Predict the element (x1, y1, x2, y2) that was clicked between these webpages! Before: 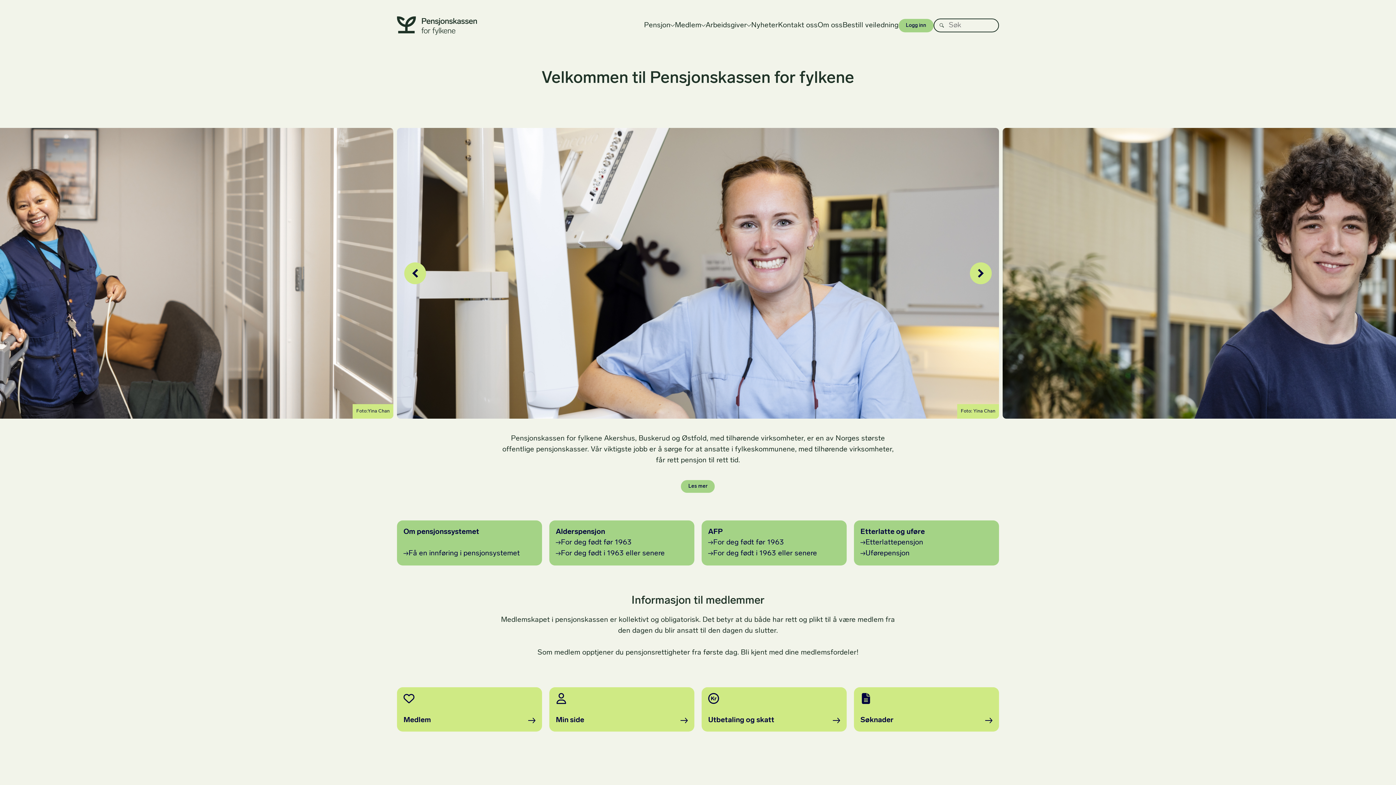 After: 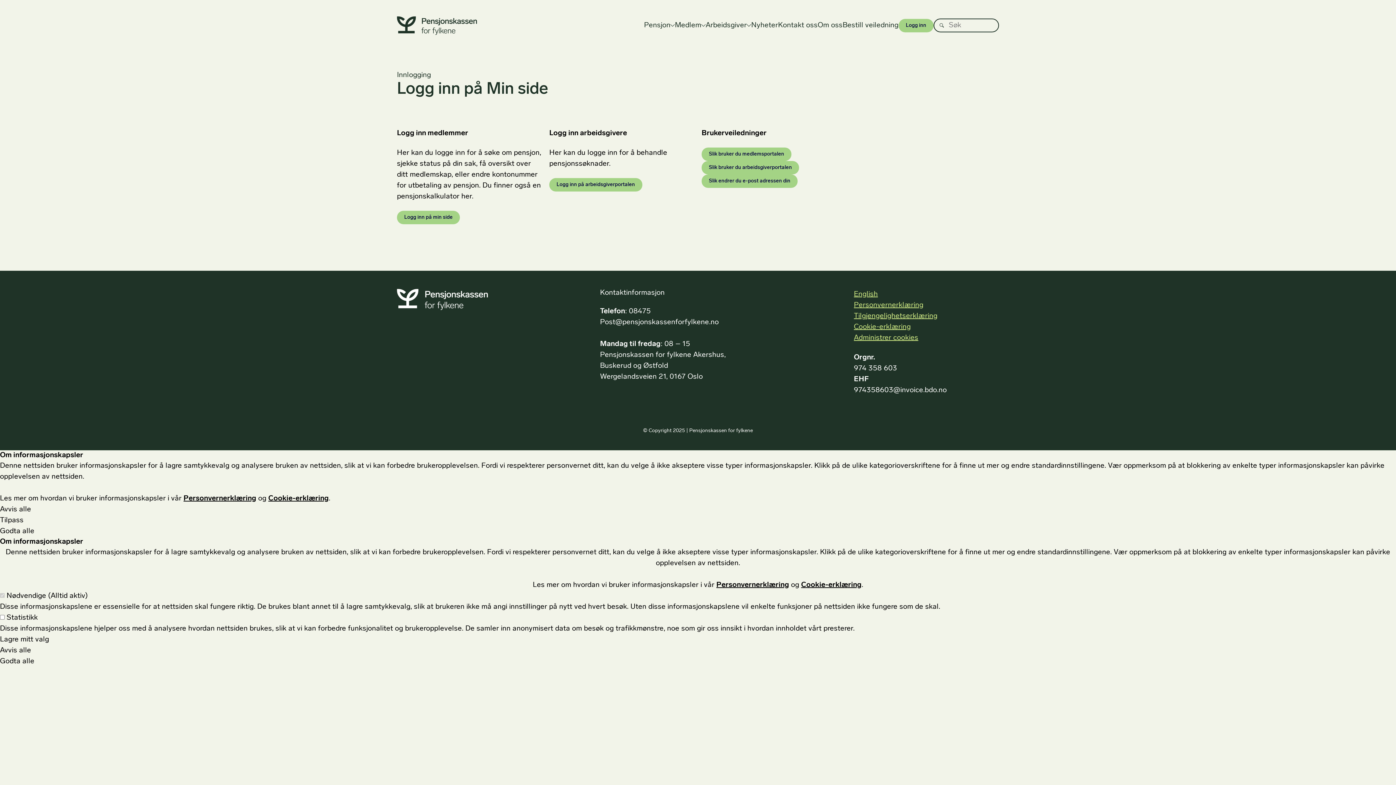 Action: label: Logg inn bbox: (898, 18, 933, 32)